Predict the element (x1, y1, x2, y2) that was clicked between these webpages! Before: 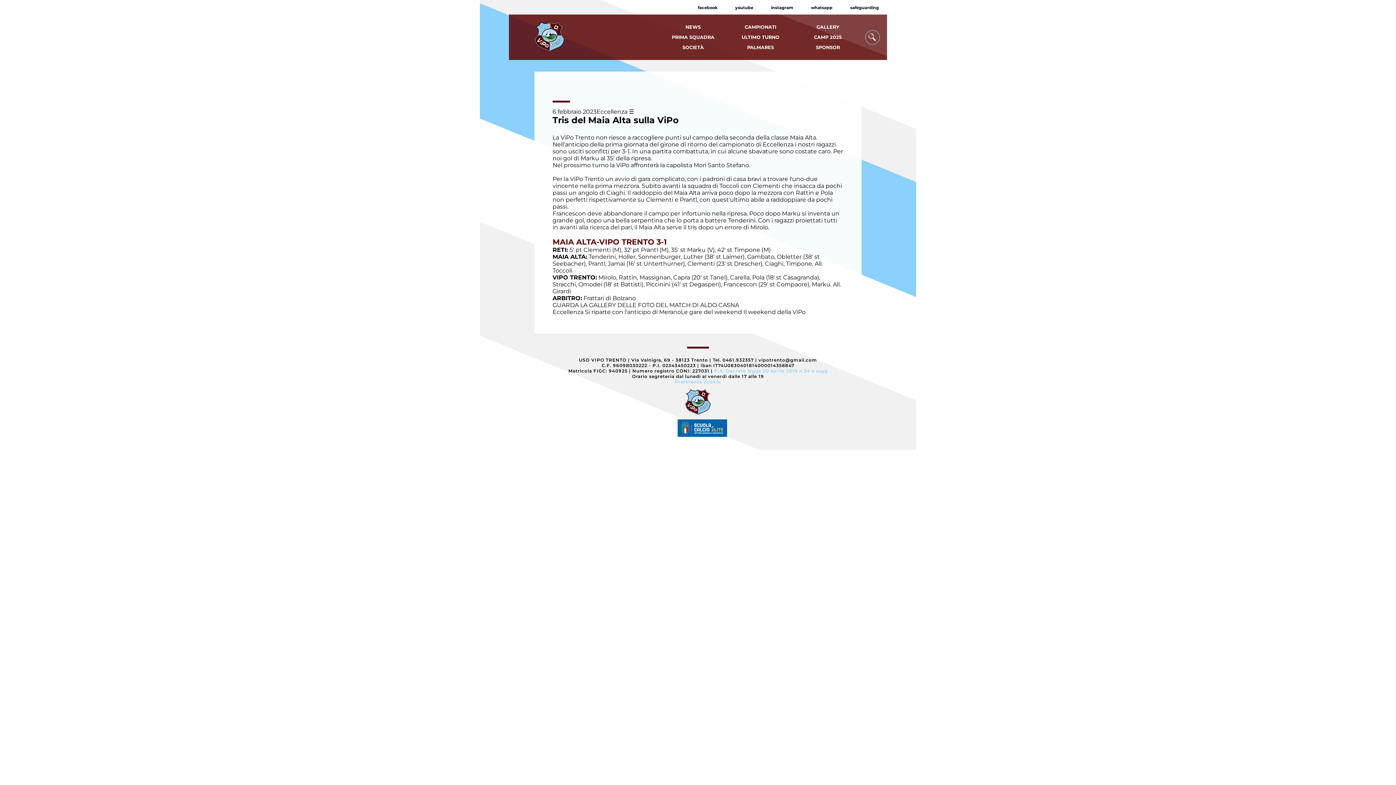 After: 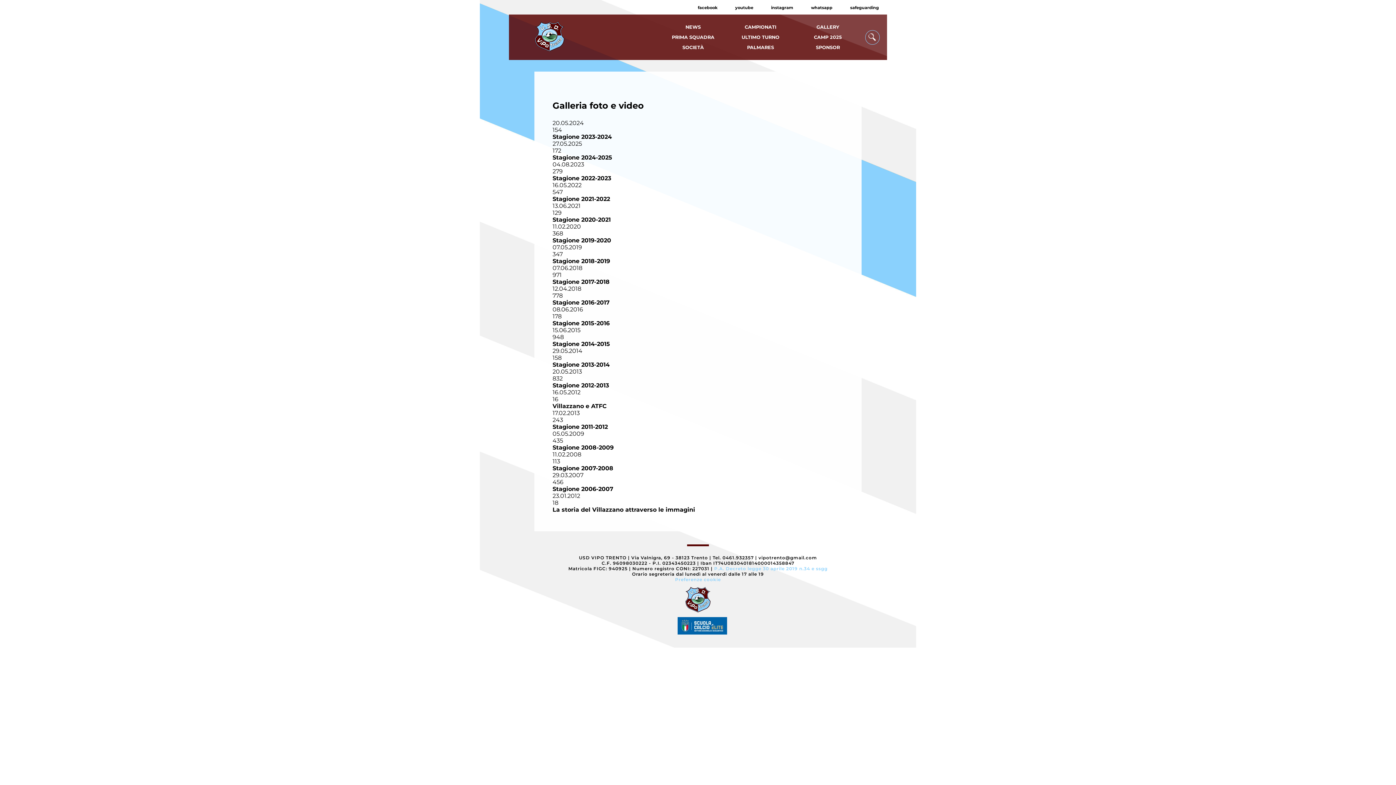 Action: label: GALLERY bbox: (816, 24, 839, 29)